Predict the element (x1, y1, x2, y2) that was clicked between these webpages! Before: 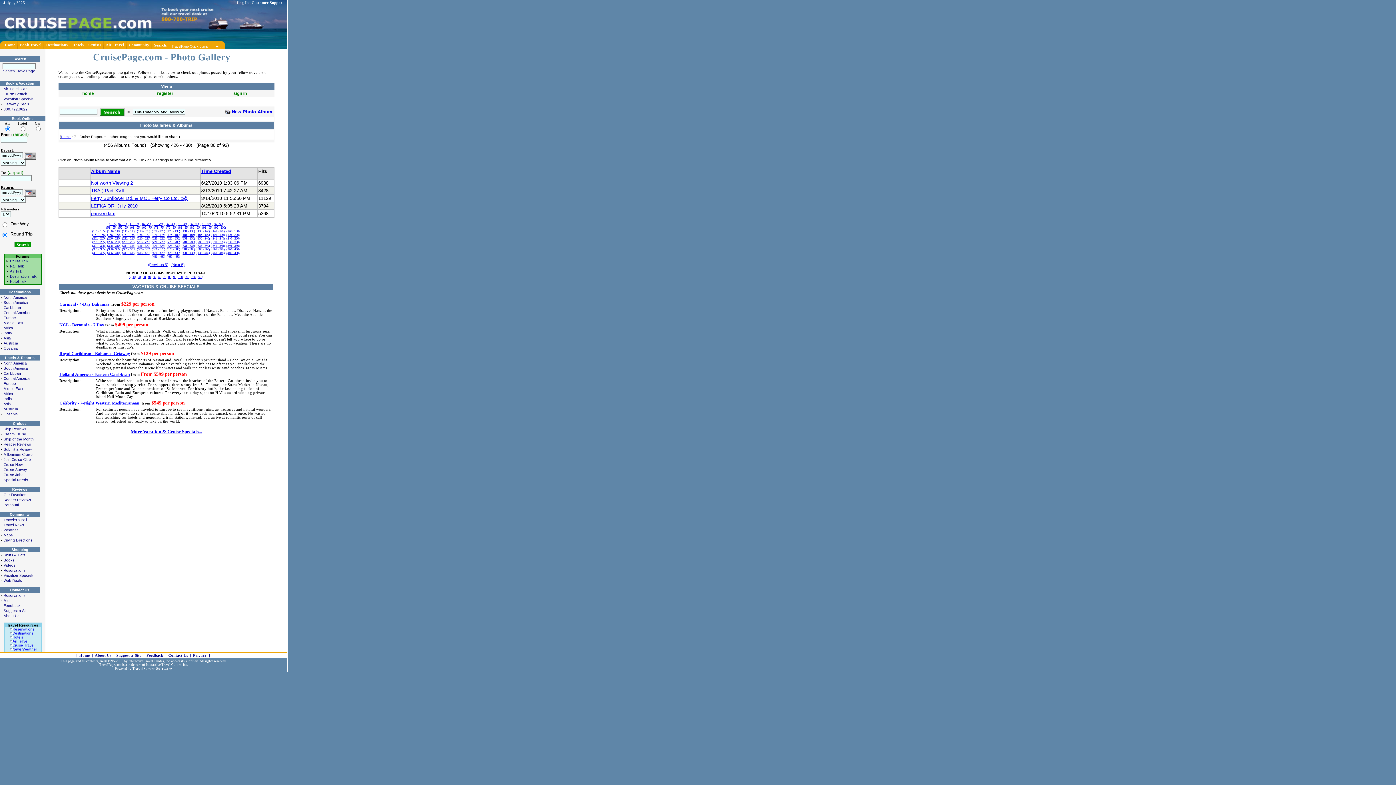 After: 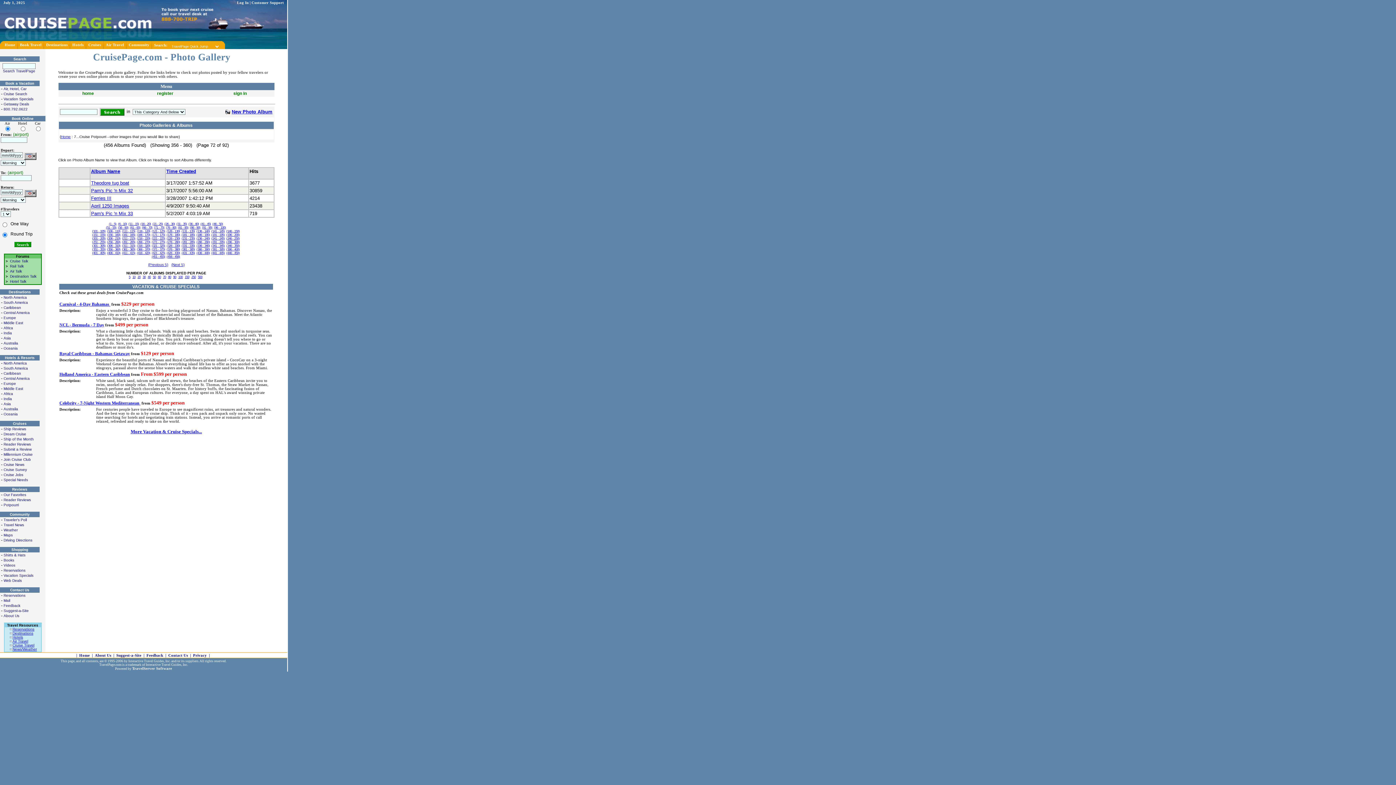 Action: bbox: (107, 247, 120, 251) label: (356 - 360)